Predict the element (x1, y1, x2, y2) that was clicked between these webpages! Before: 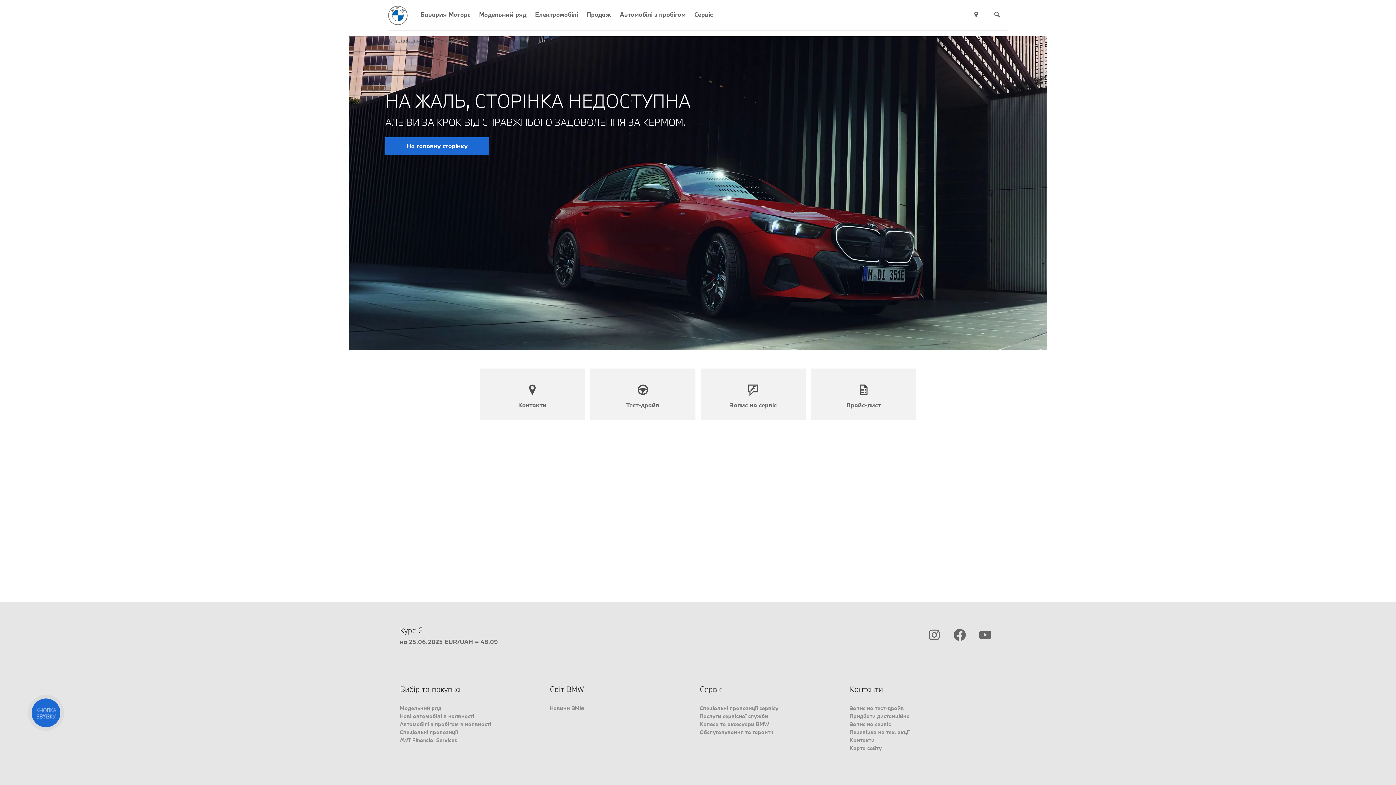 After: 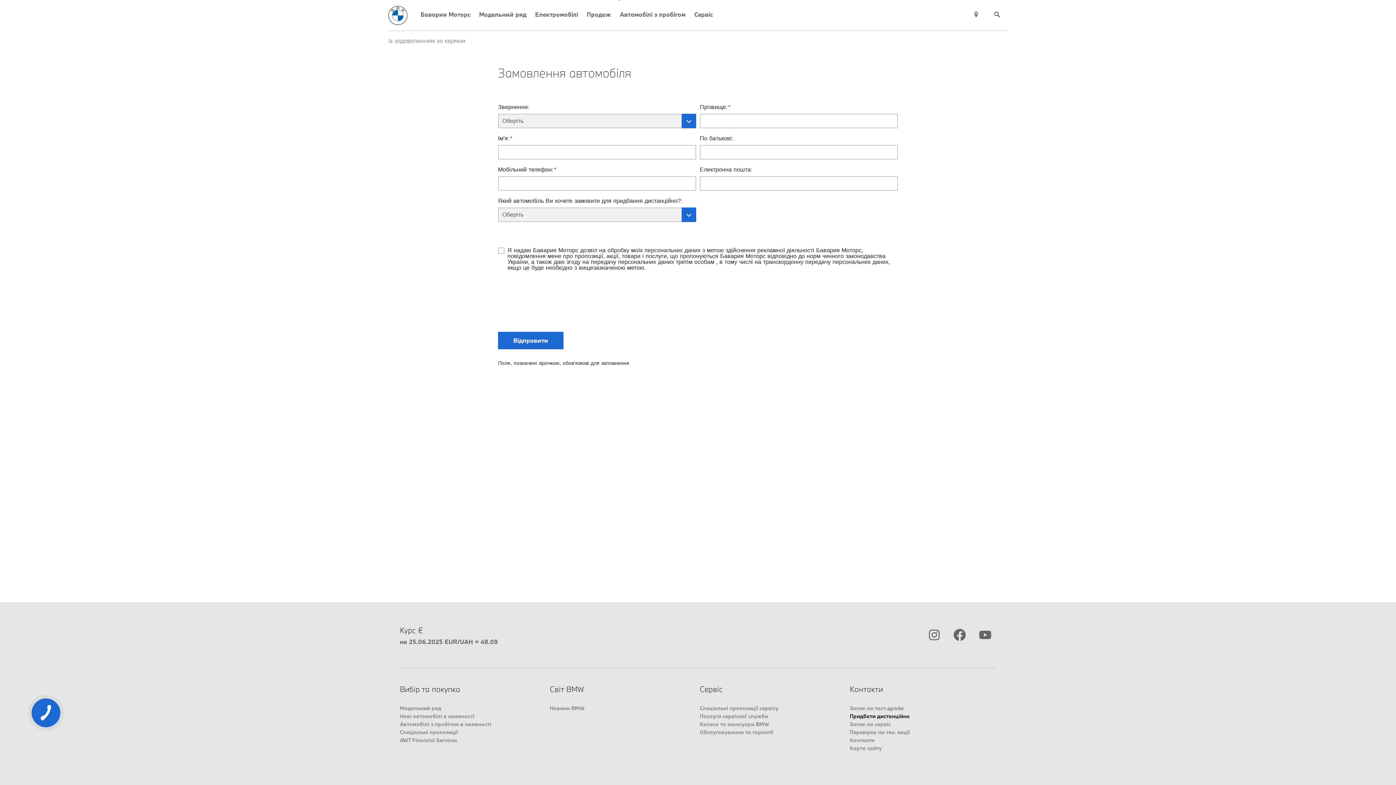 Action: bbox: (850, 712, 996, 720) label: Придбати дистанційно